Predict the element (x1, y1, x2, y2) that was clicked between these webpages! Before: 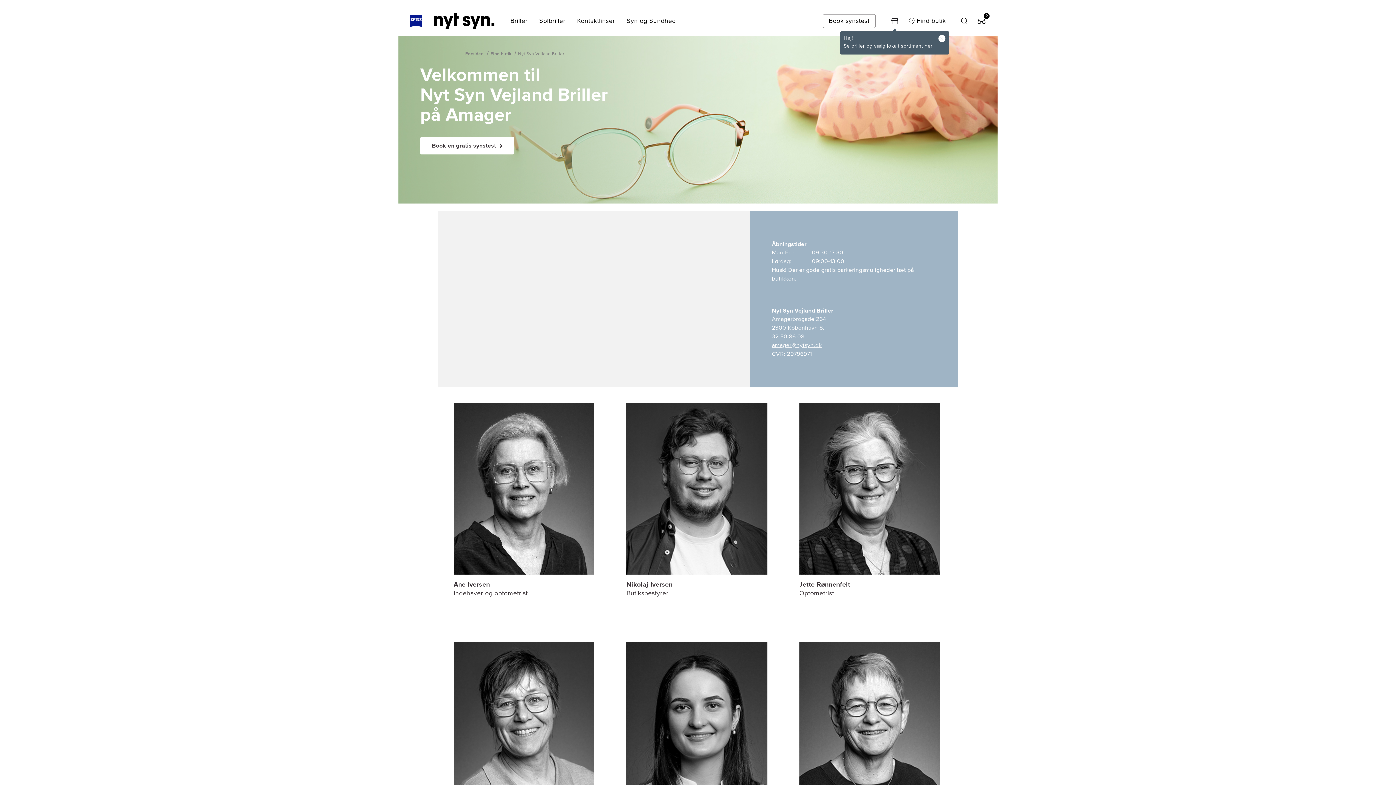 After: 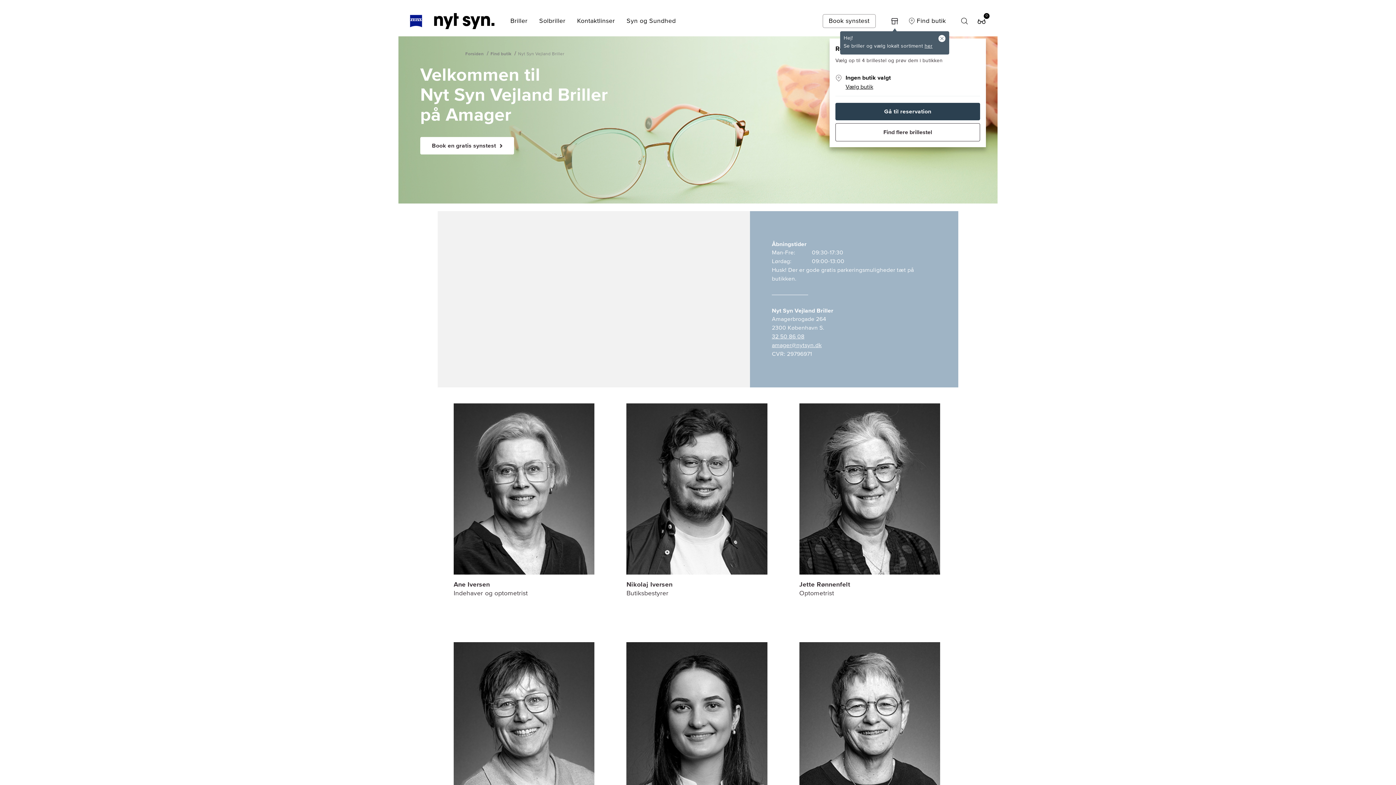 Action: bbox: (977, 16, 986, 25) label: 0